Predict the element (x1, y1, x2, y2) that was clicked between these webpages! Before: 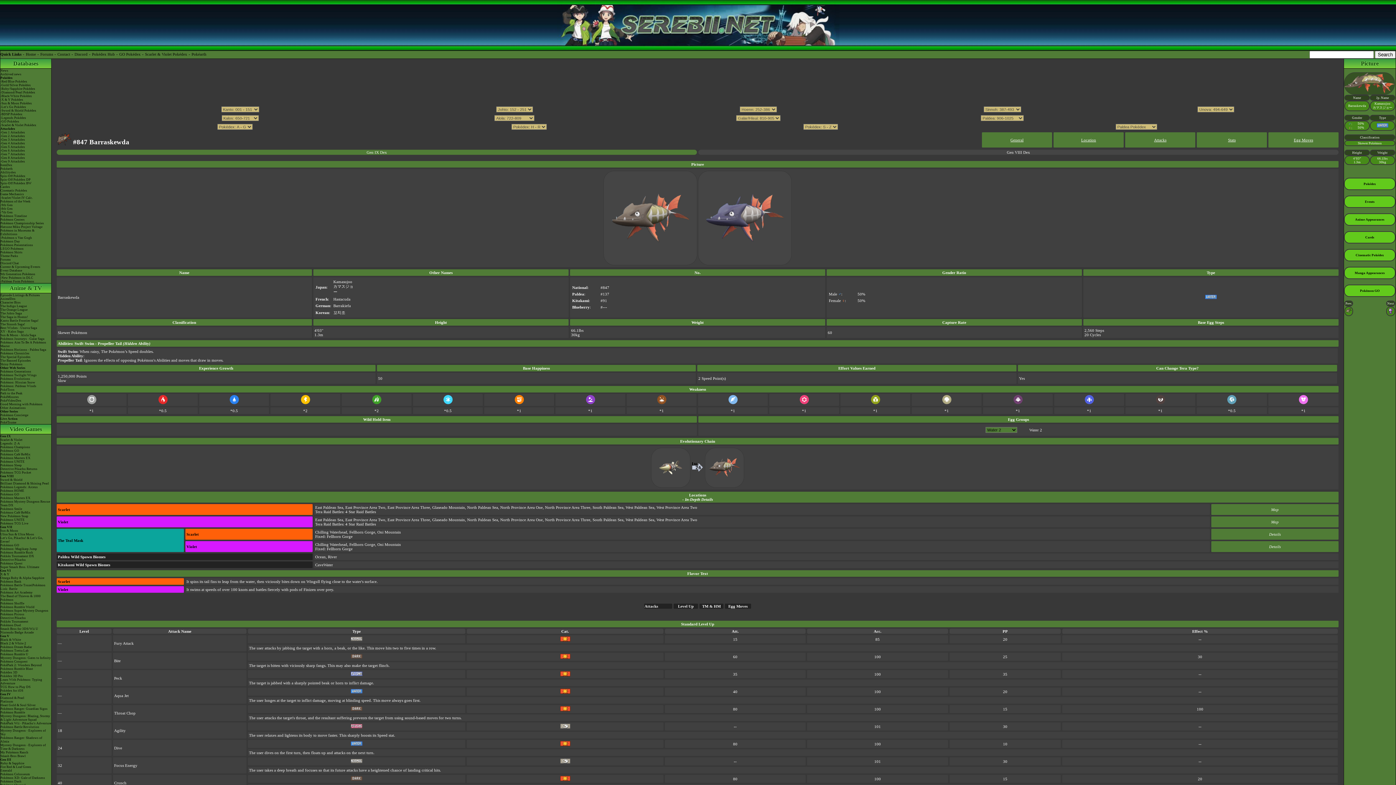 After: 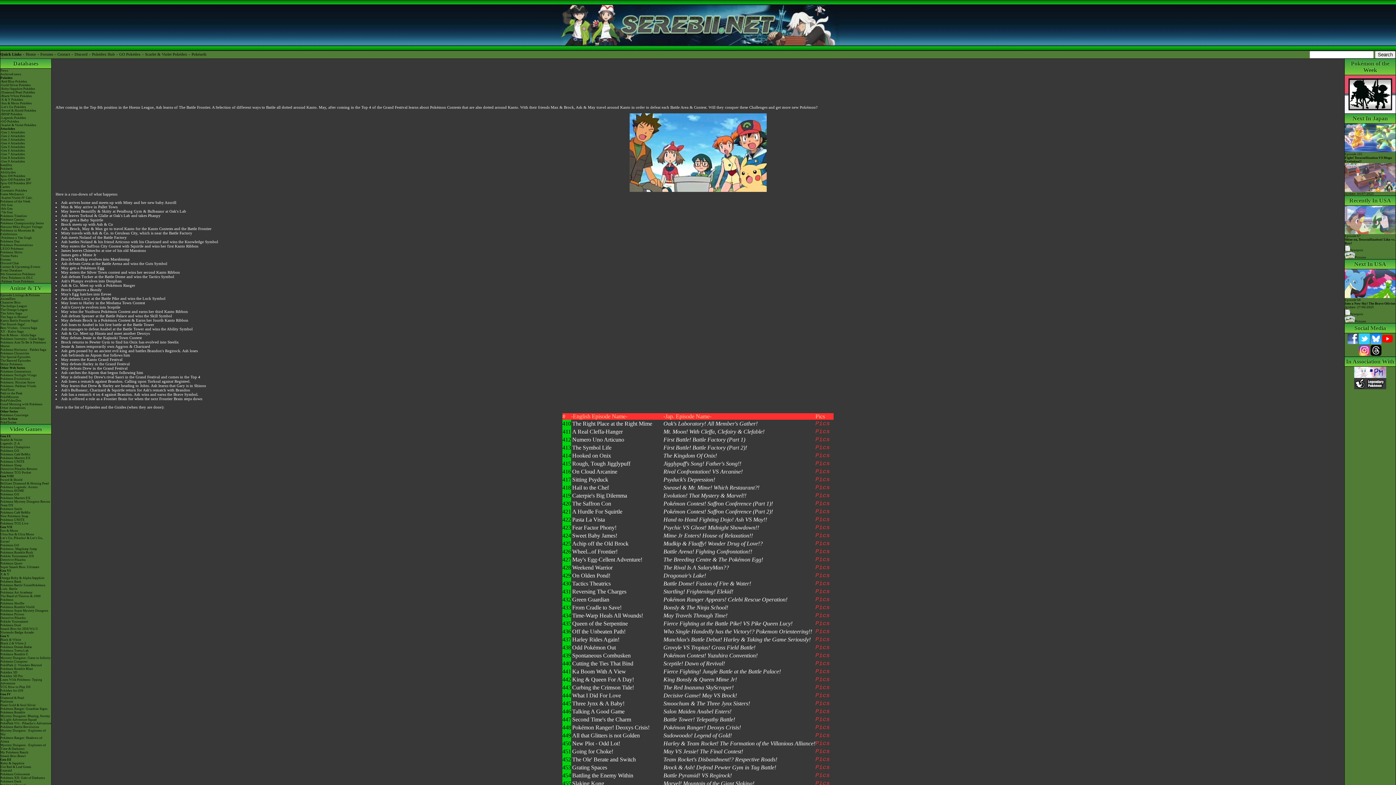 Action: label: Kanto Battle Frontier Saga! bbox: (0, 318, 51, 322)